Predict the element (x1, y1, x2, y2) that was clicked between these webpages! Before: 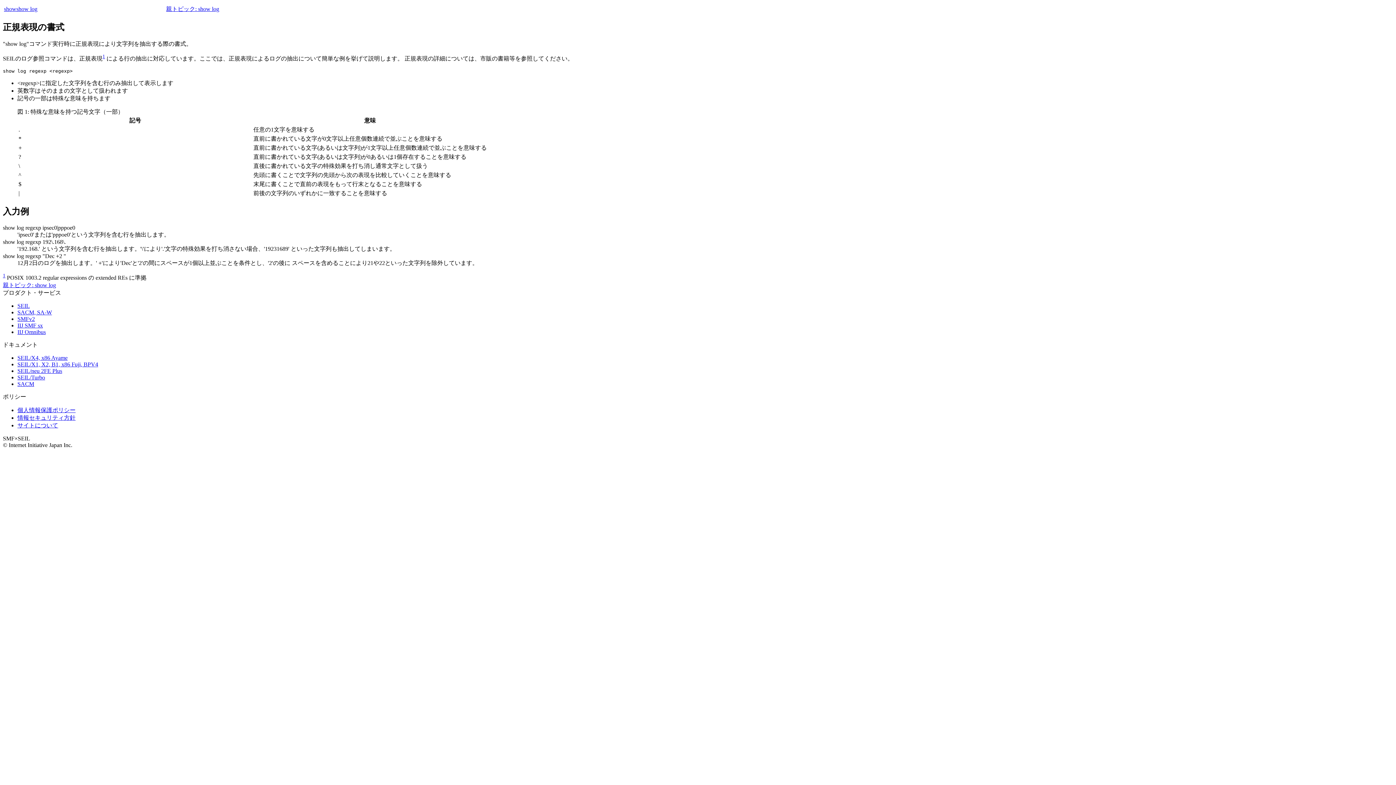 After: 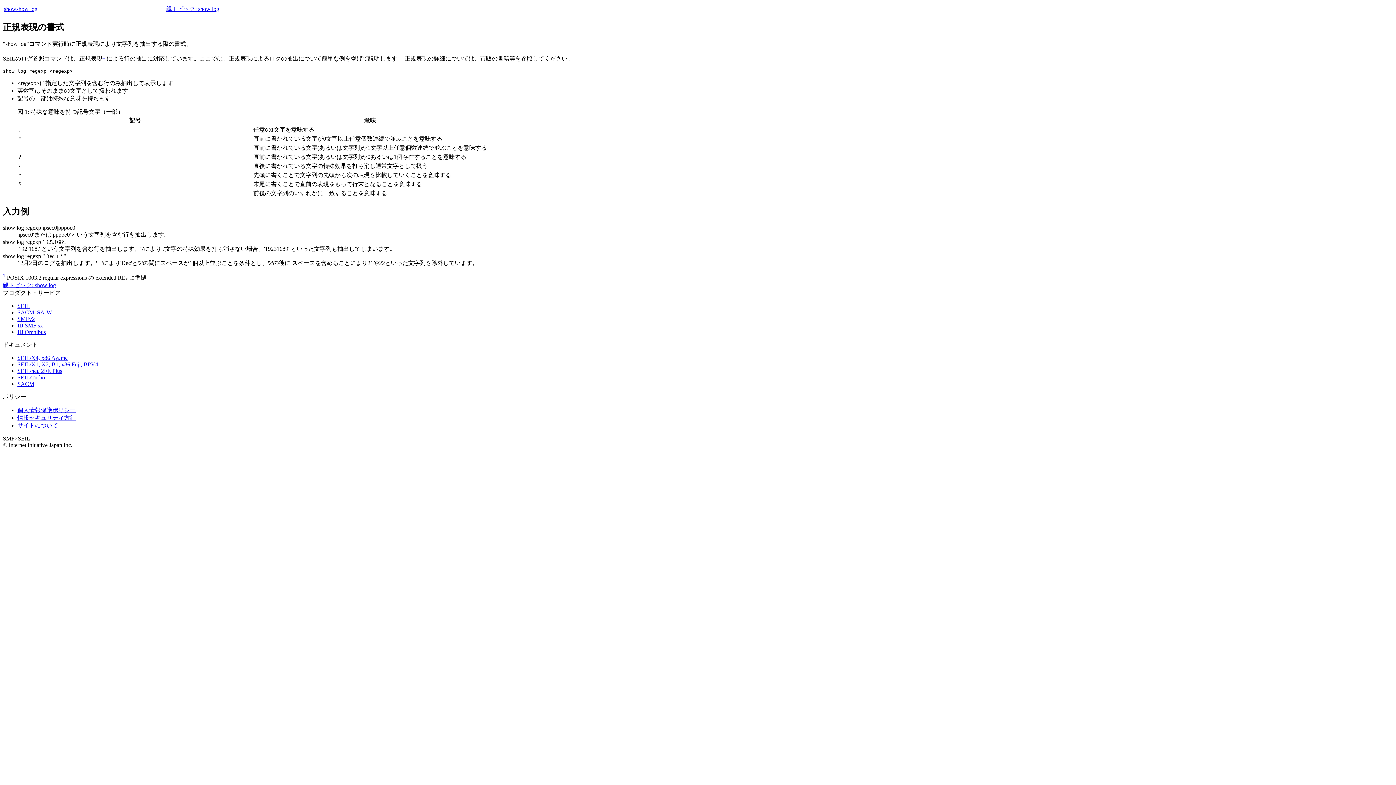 Action: label: サイトについて bbox: (17, 422, 58, 428)